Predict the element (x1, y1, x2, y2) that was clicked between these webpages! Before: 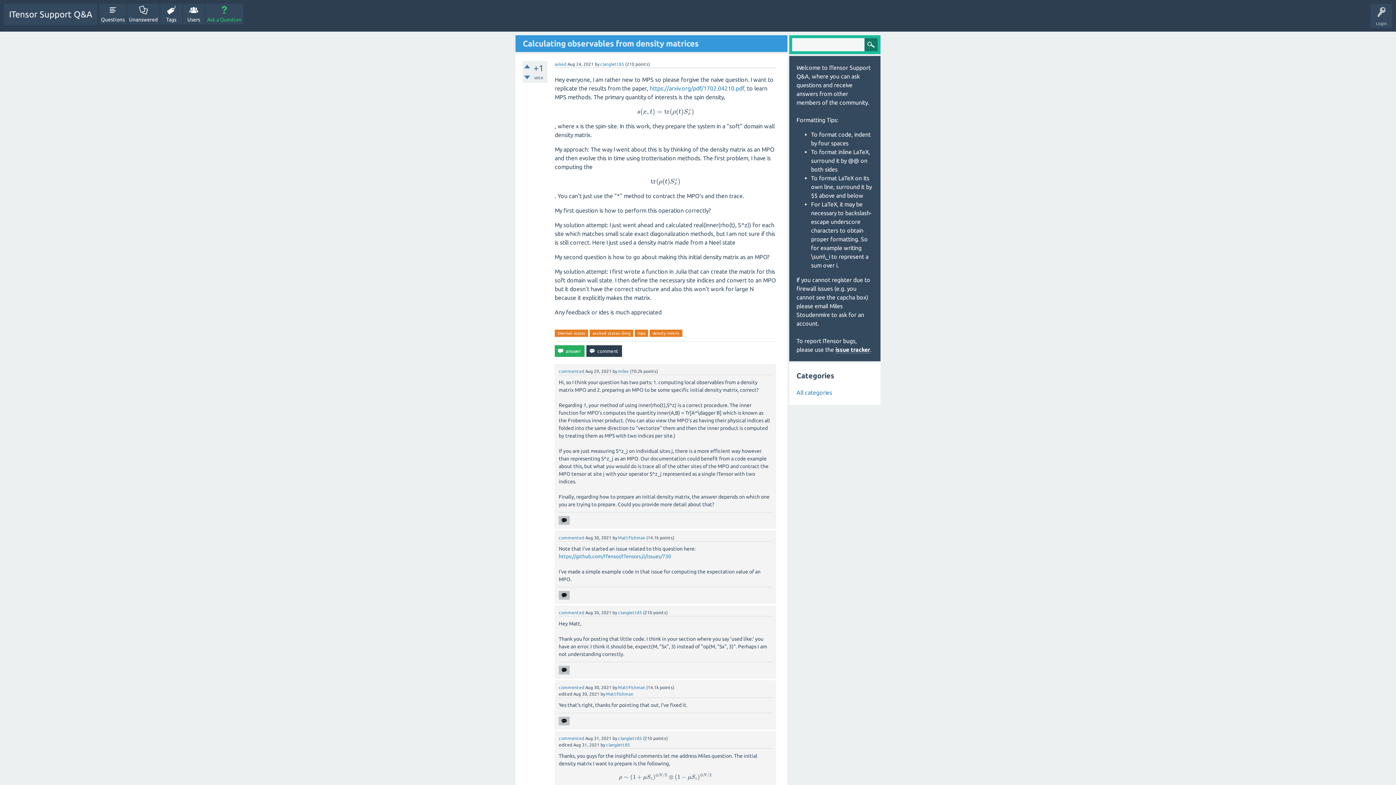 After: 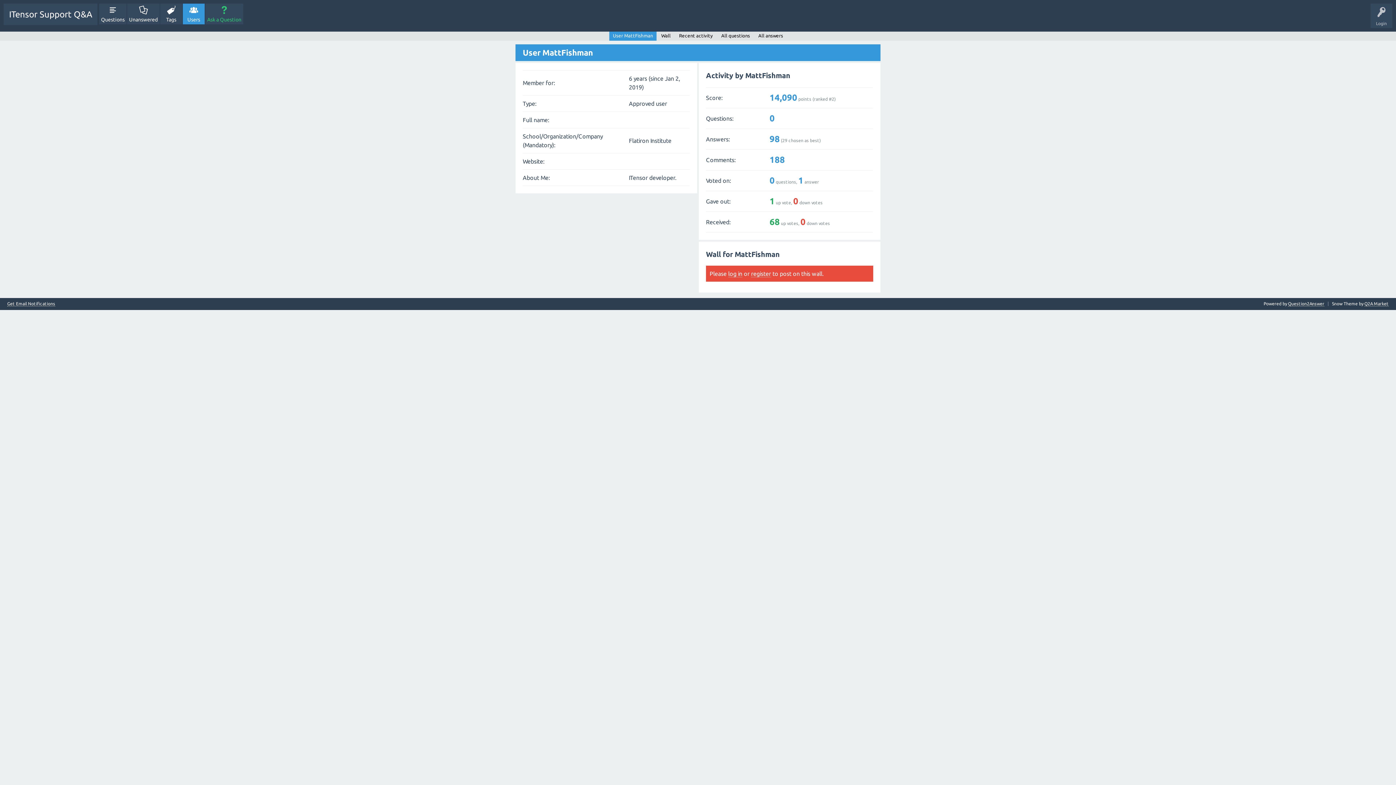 Action: label: MattFishman bbox: (618, 535, 645, 540)